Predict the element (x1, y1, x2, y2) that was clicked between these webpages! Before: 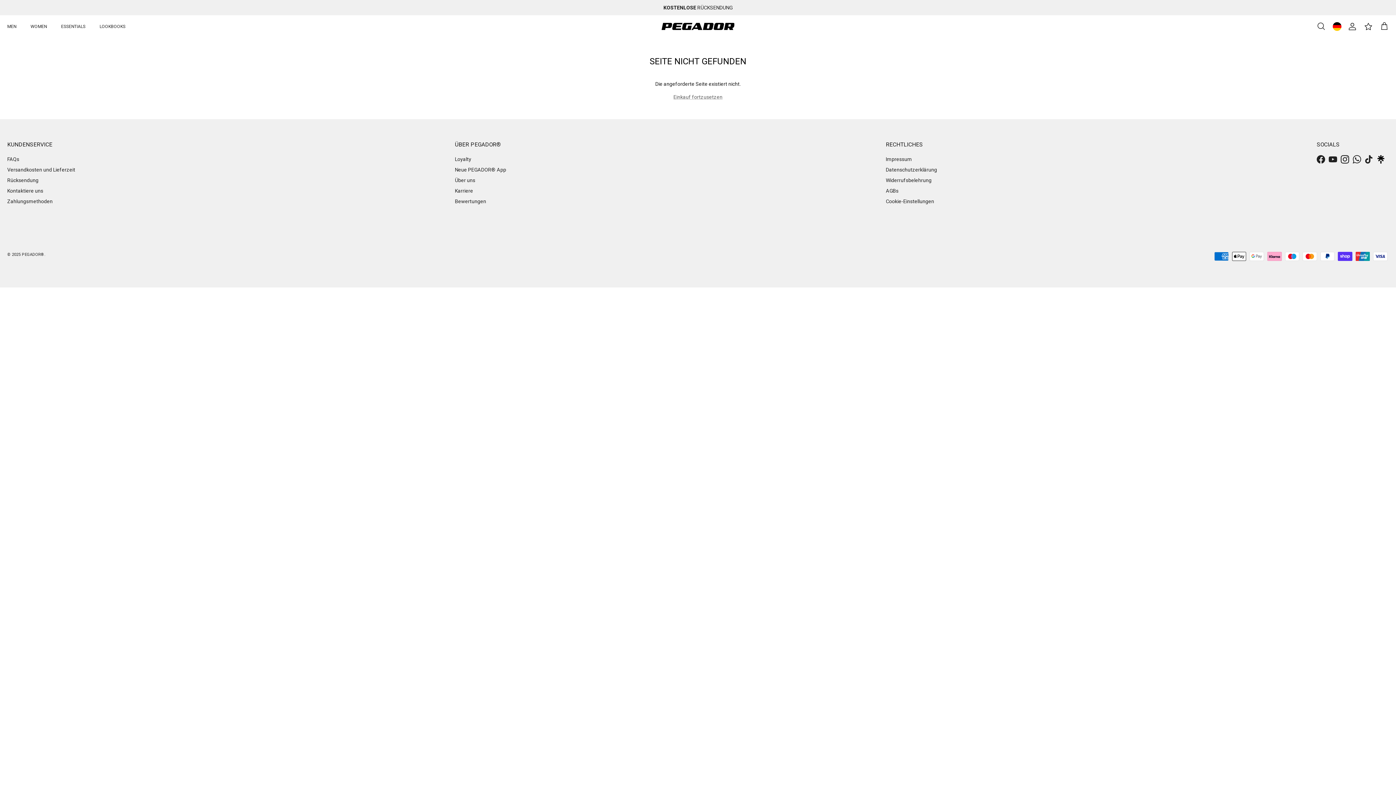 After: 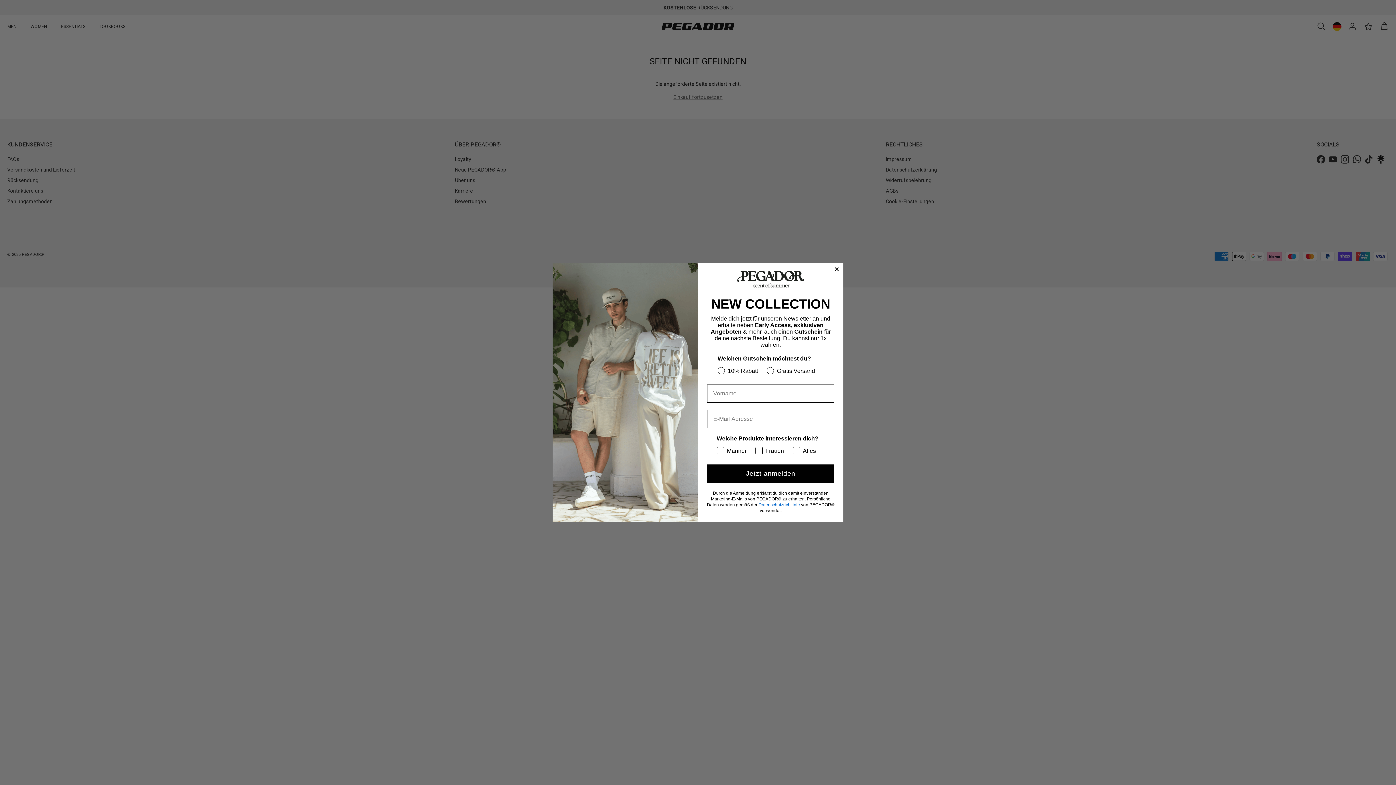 Action: label: Cookie-Einstellungen bbox: (886, 198, 934, 204)